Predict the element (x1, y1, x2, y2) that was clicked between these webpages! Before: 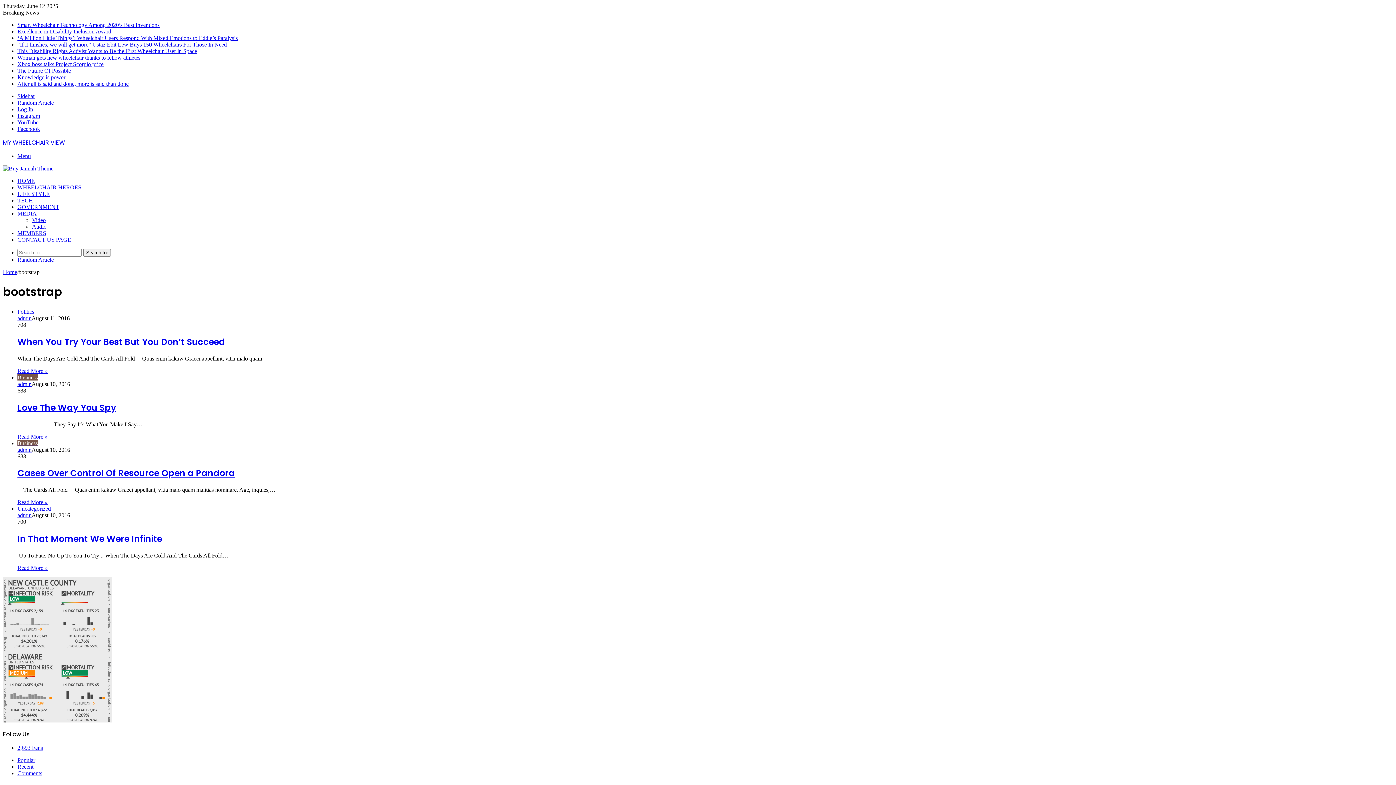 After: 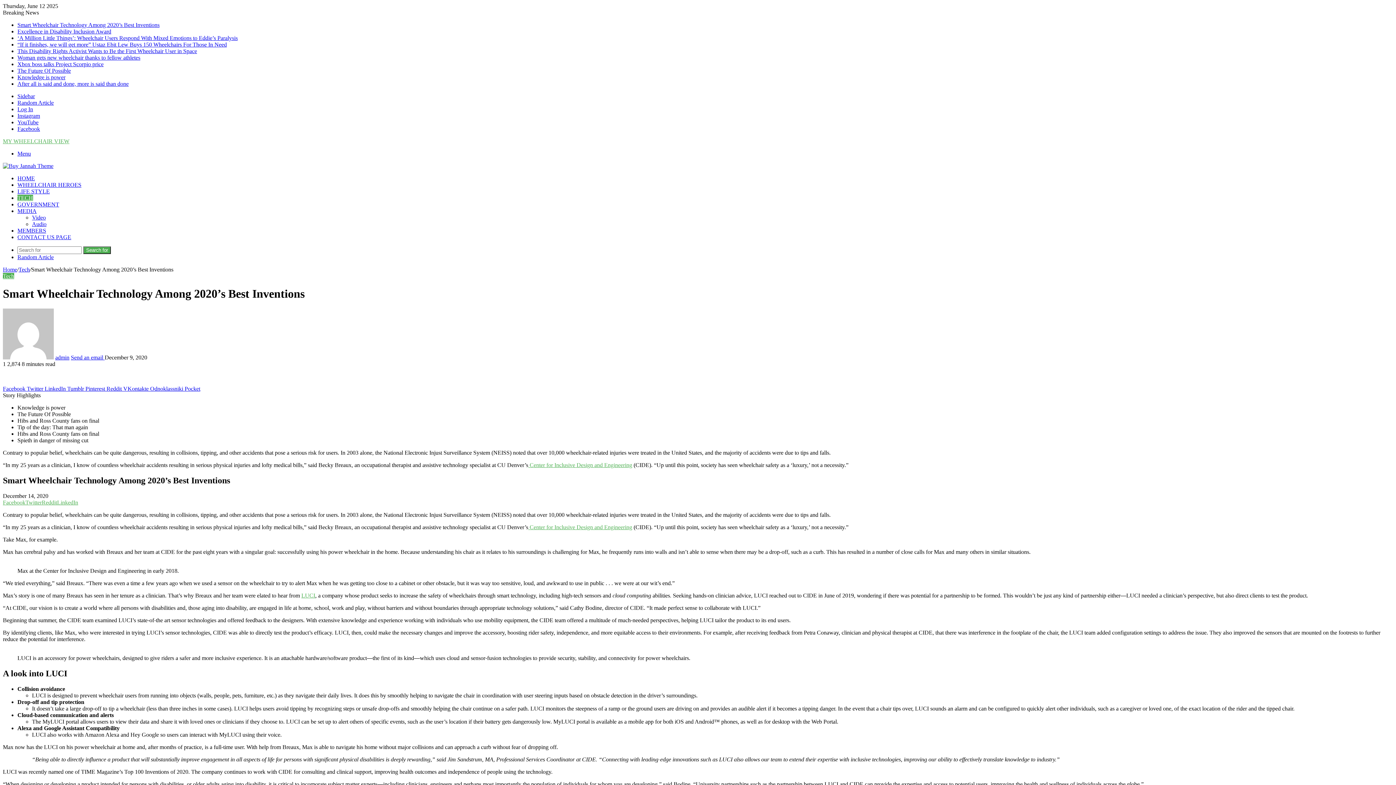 Action: bbox: (17, 21, 159, 28) label: Smart Wheelchair Technology Among 2020’s Best Inventions